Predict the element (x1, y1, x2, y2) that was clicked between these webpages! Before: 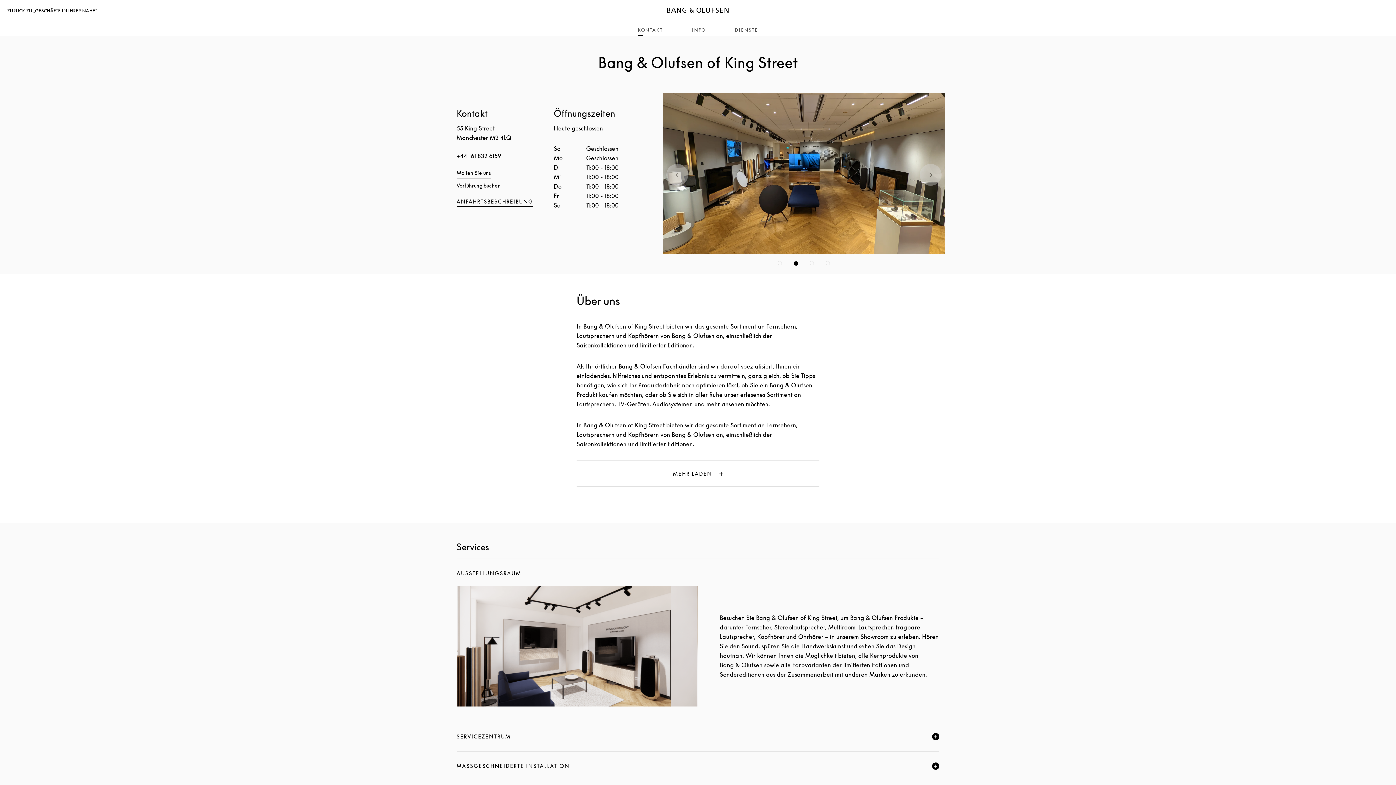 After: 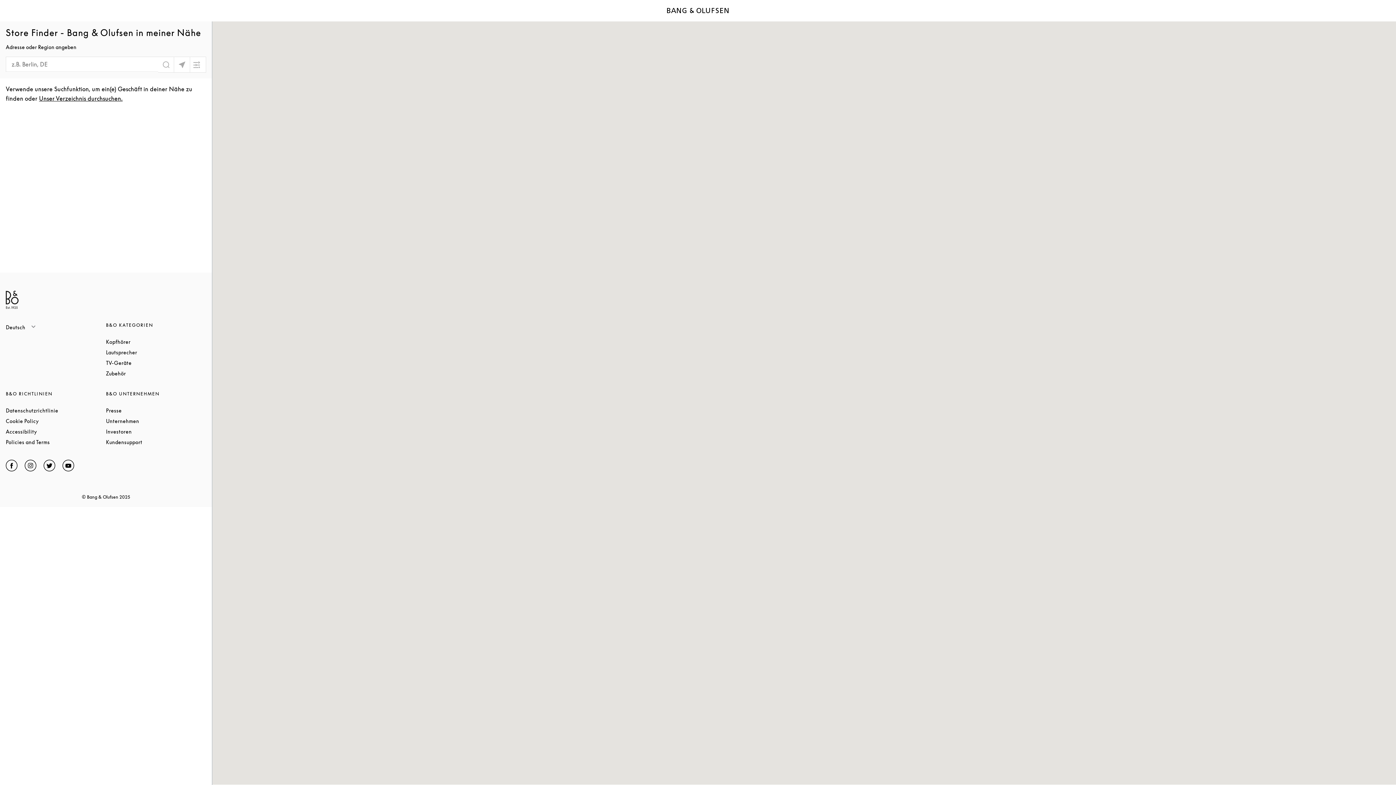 Action: label: ZURÜCK ZU „GESCHÄFTE IN IHRER NÄHE“ bbox: (7, 8, 97, 13)